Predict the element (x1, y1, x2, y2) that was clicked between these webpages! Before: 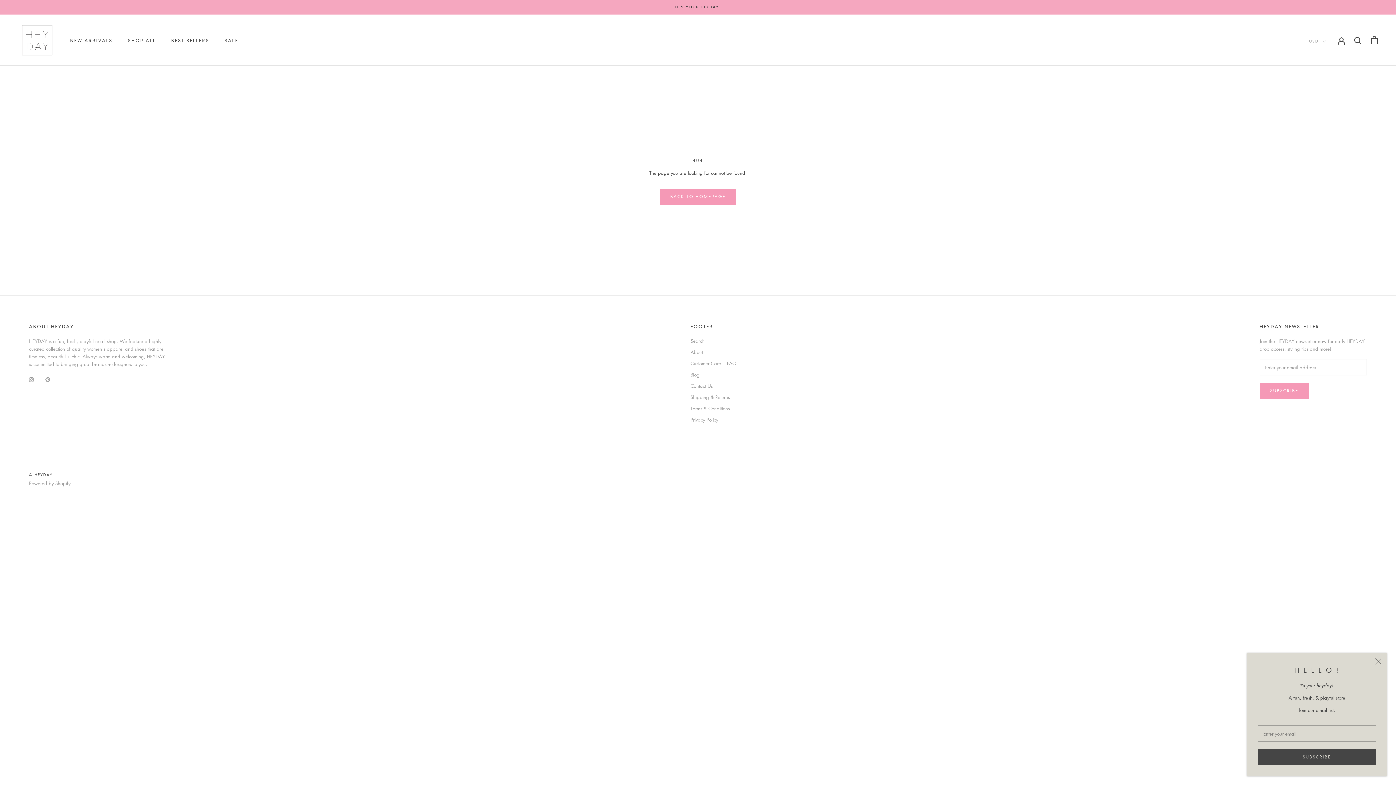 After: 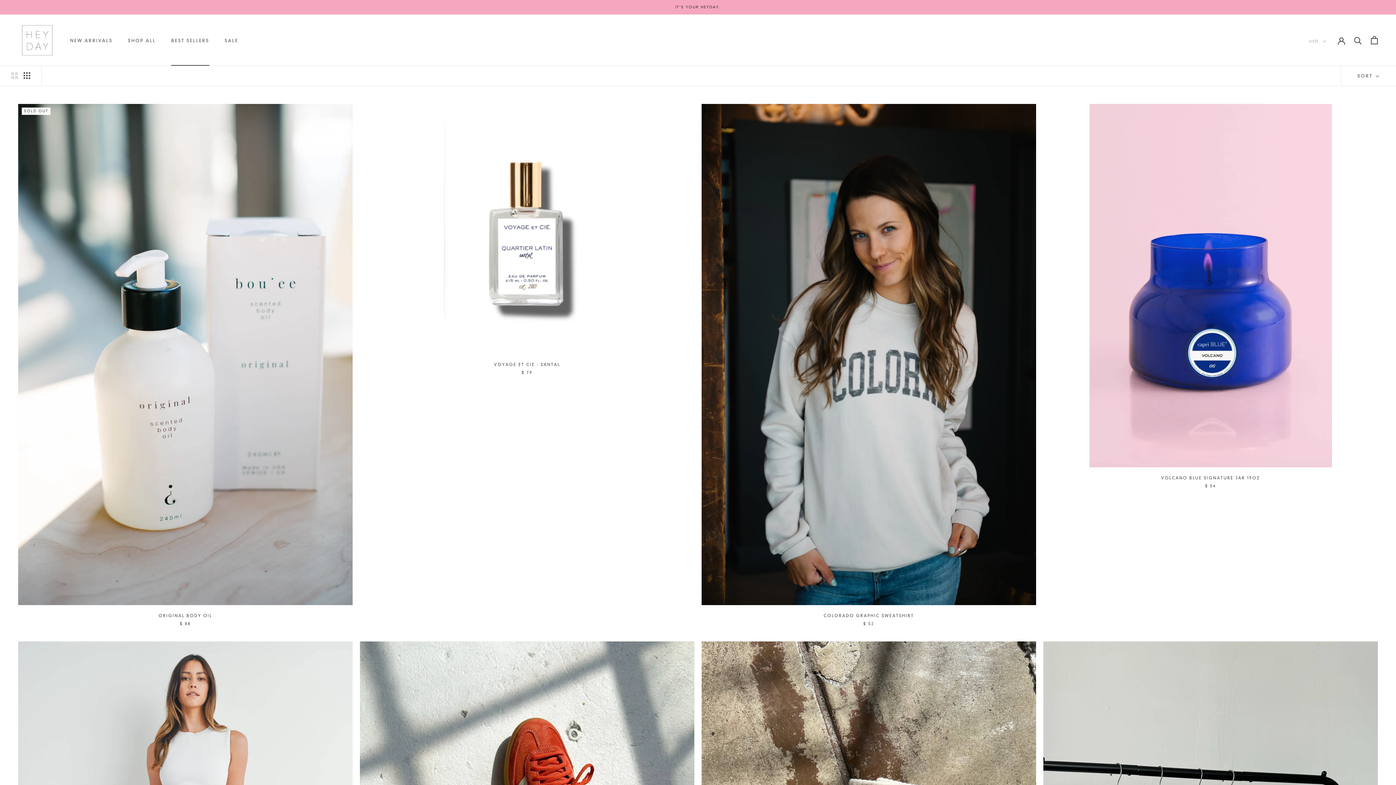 Action: label: BEST SELLERS
BEST SELLERS bbox: (171, 37, 209, 43)